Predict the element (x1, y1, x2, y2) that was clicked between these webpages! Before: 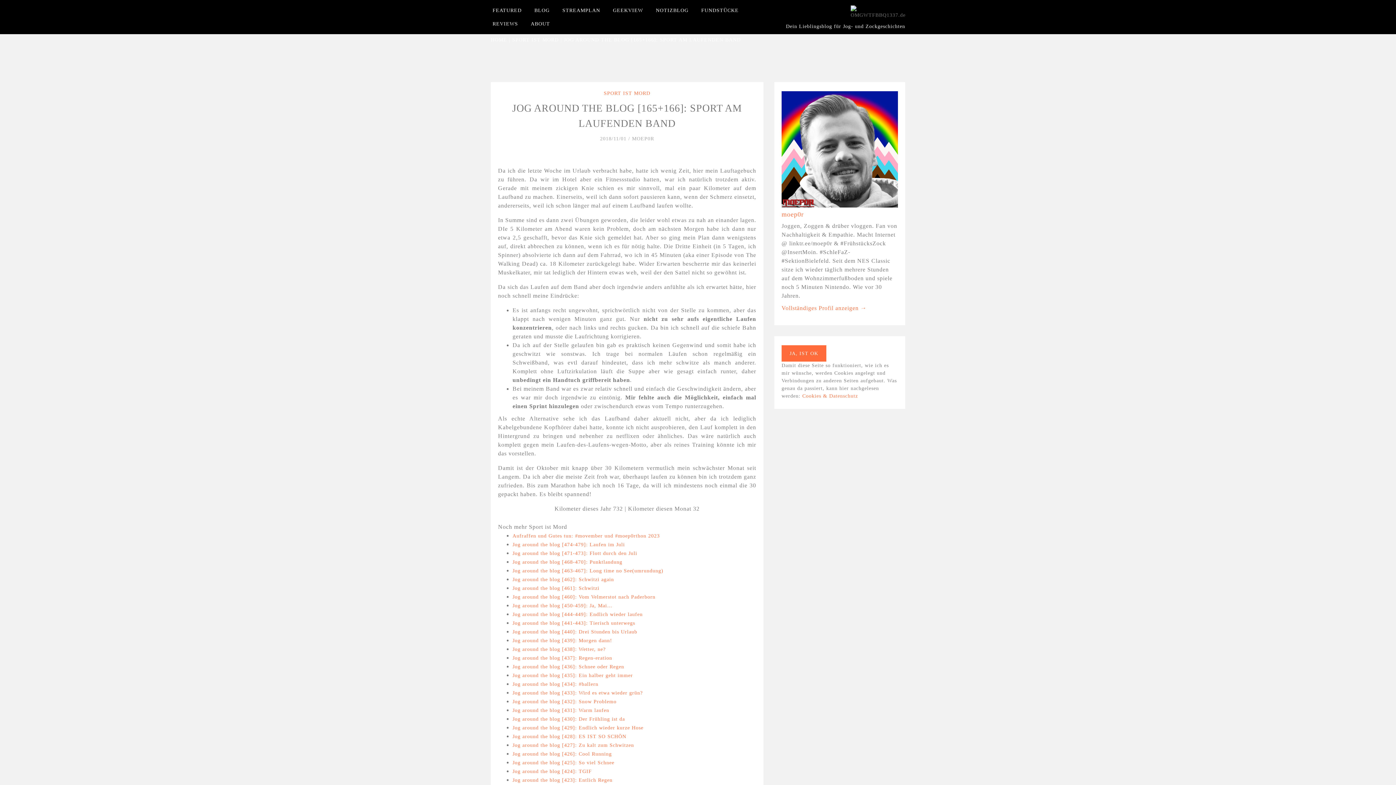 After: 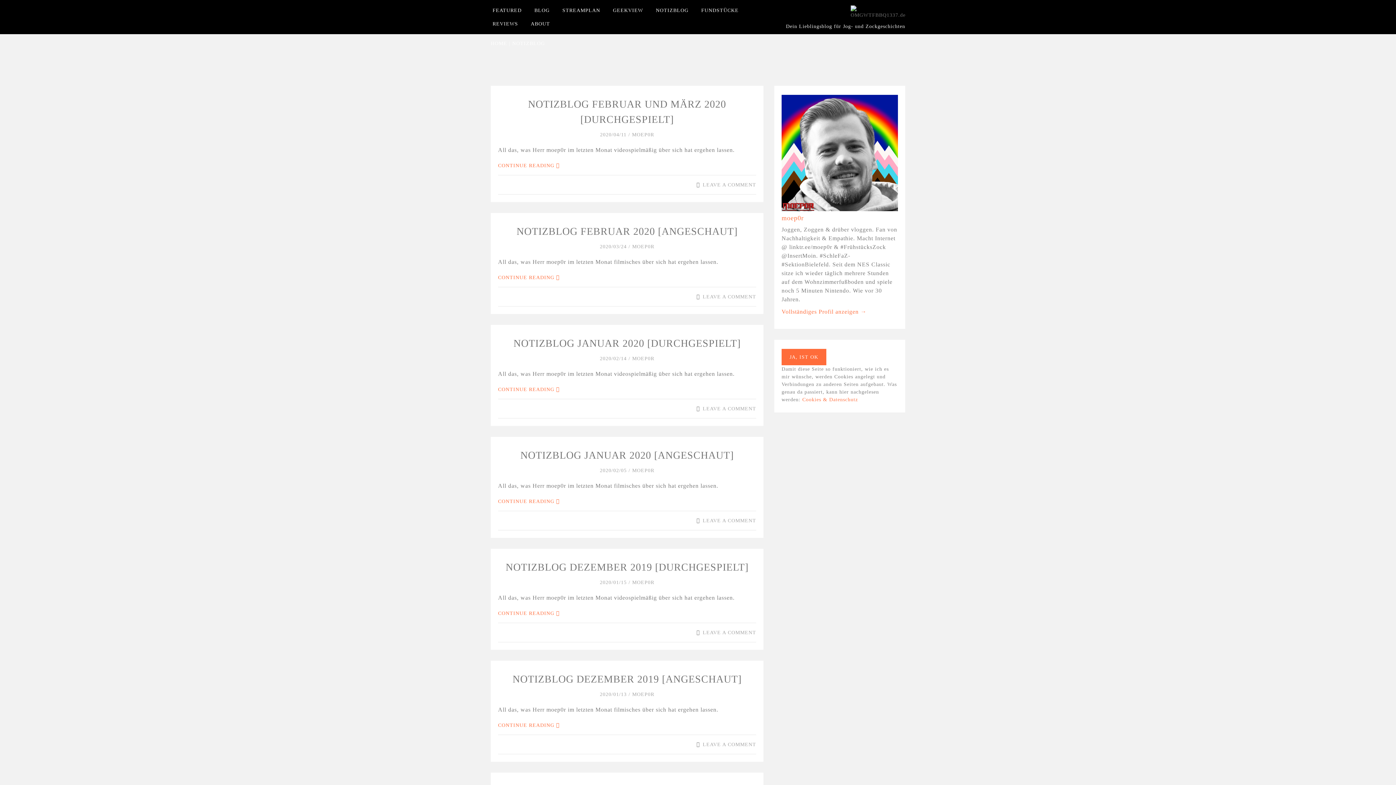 Action: bbox: (656, 7, 688, 13) label: NOTIZBLOG